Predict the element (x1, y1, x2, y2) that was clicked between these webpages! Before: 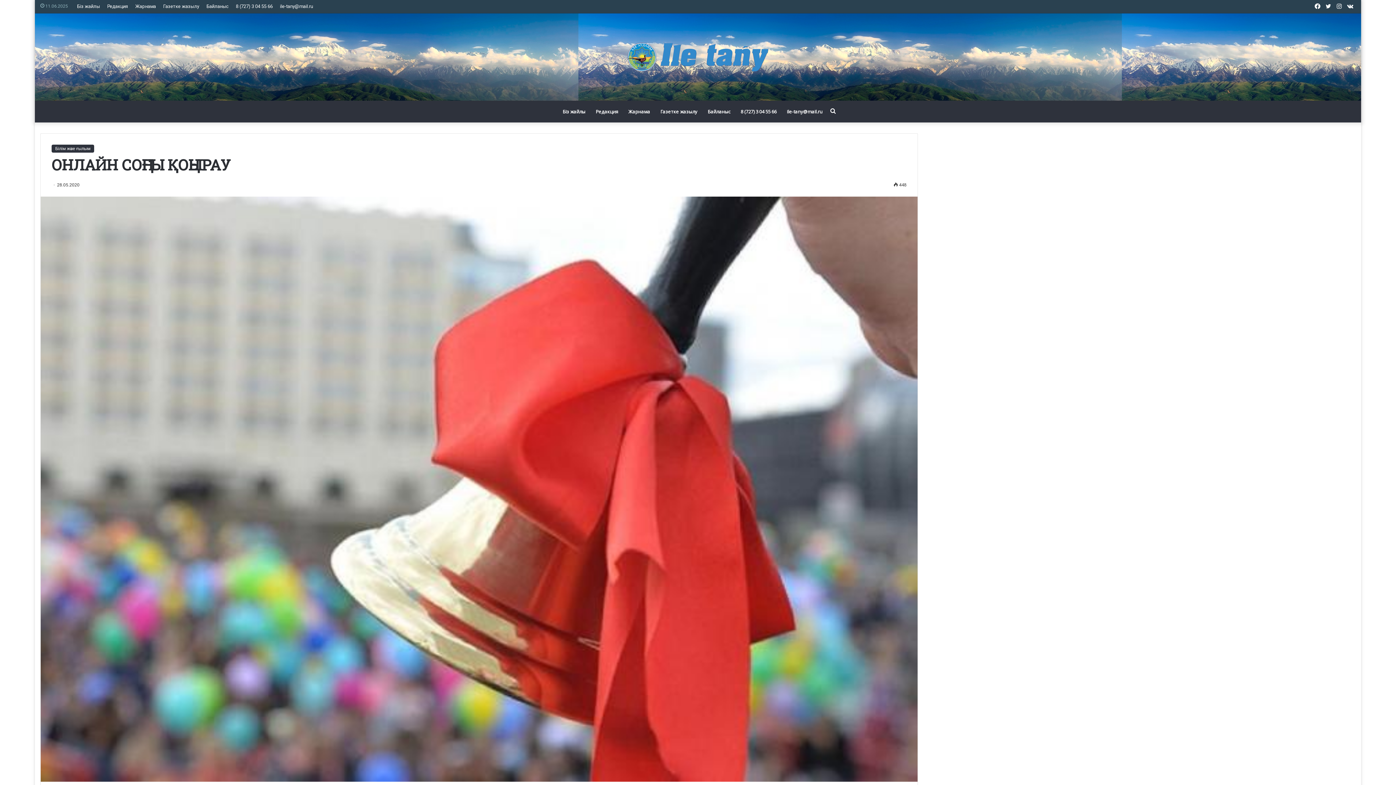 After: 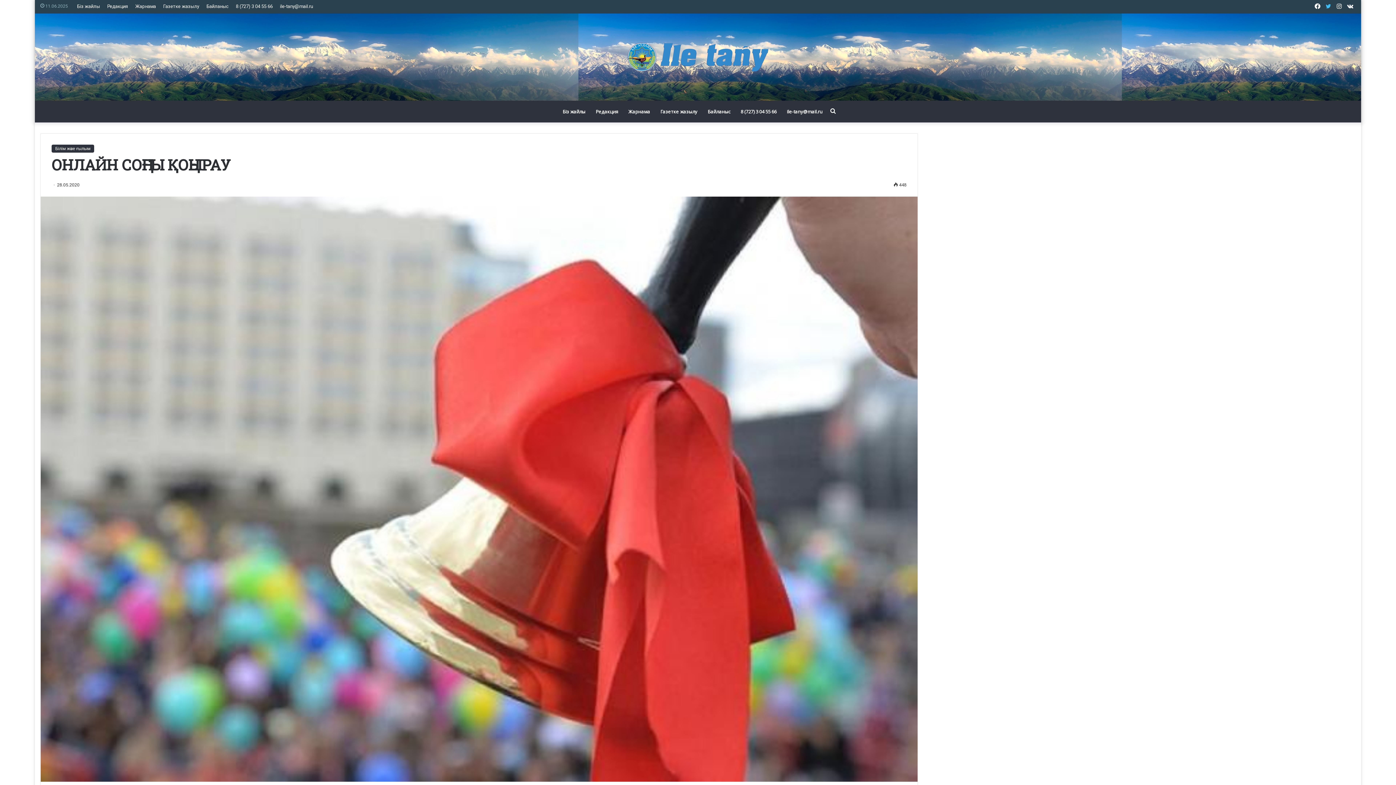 Action: bbox: (1323, 0, 1334, 13) label: Twitter